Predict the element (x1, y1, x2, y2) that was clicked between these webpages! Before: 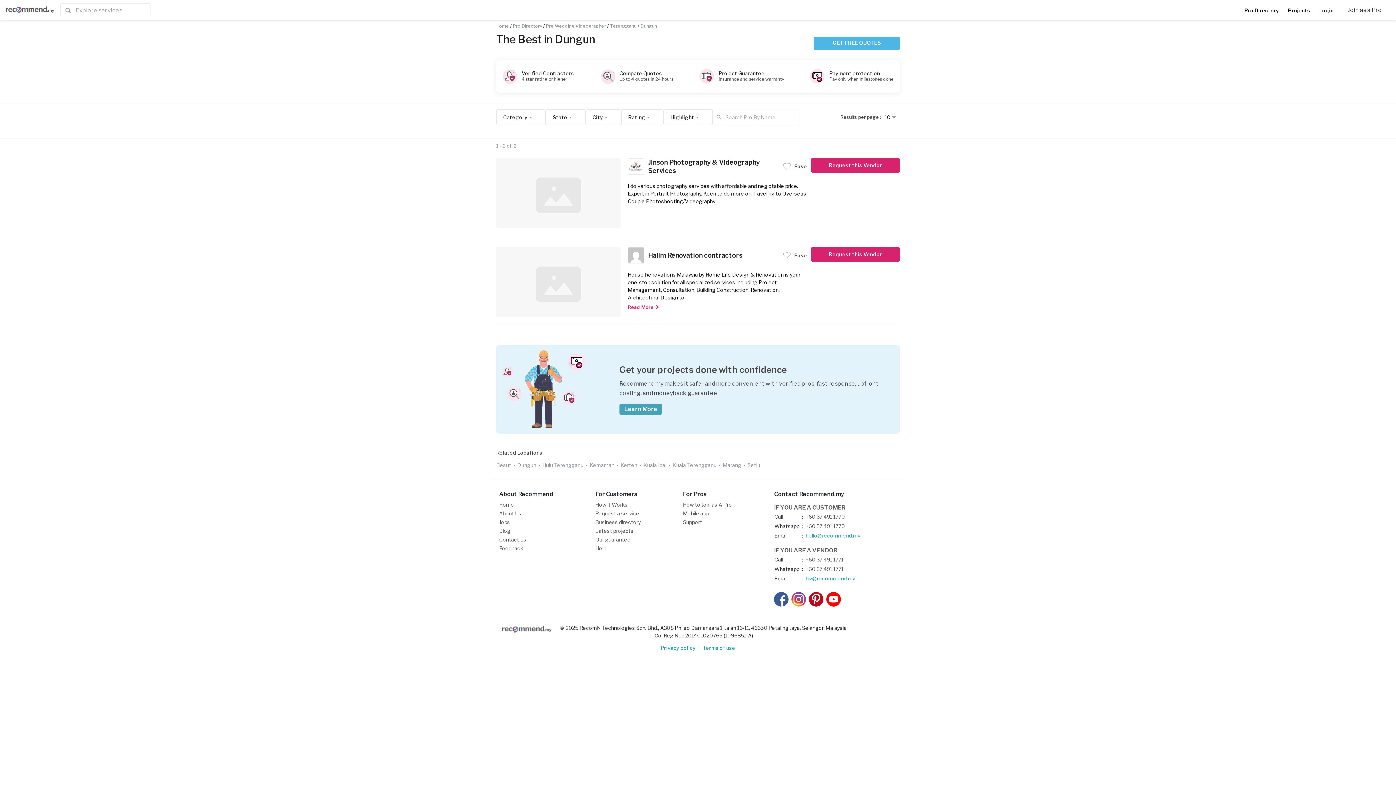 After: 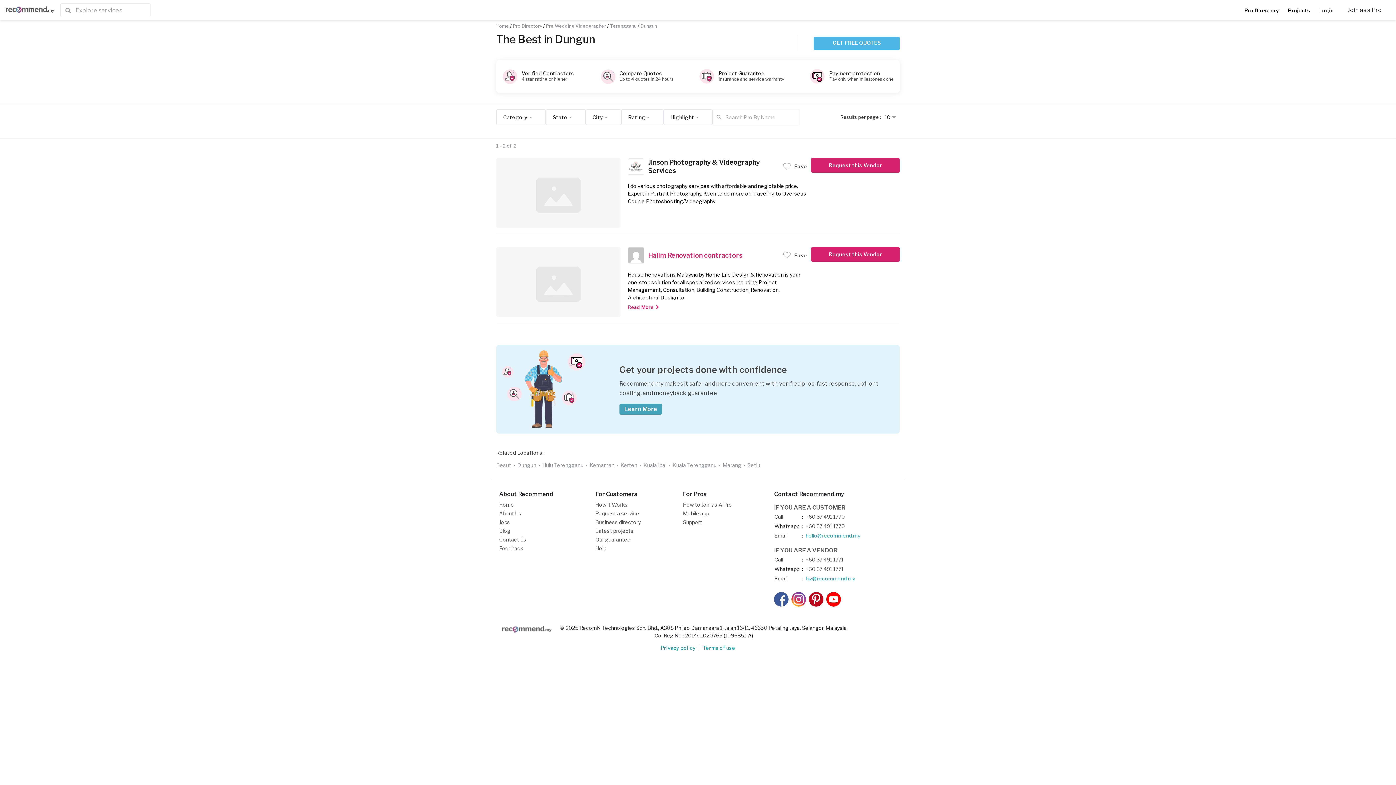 Action: label: Halim Renovation contractors bbox: (648, 251, 782, 259)